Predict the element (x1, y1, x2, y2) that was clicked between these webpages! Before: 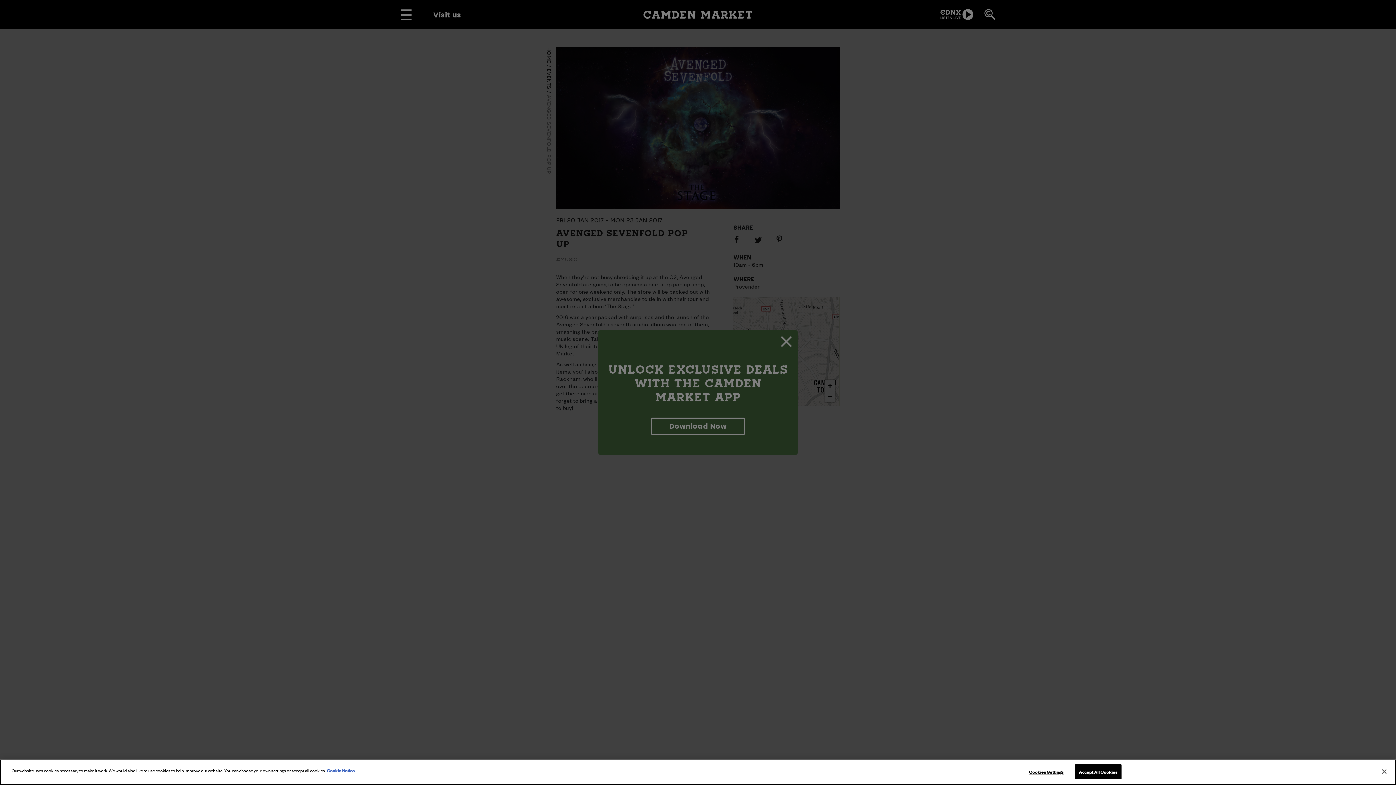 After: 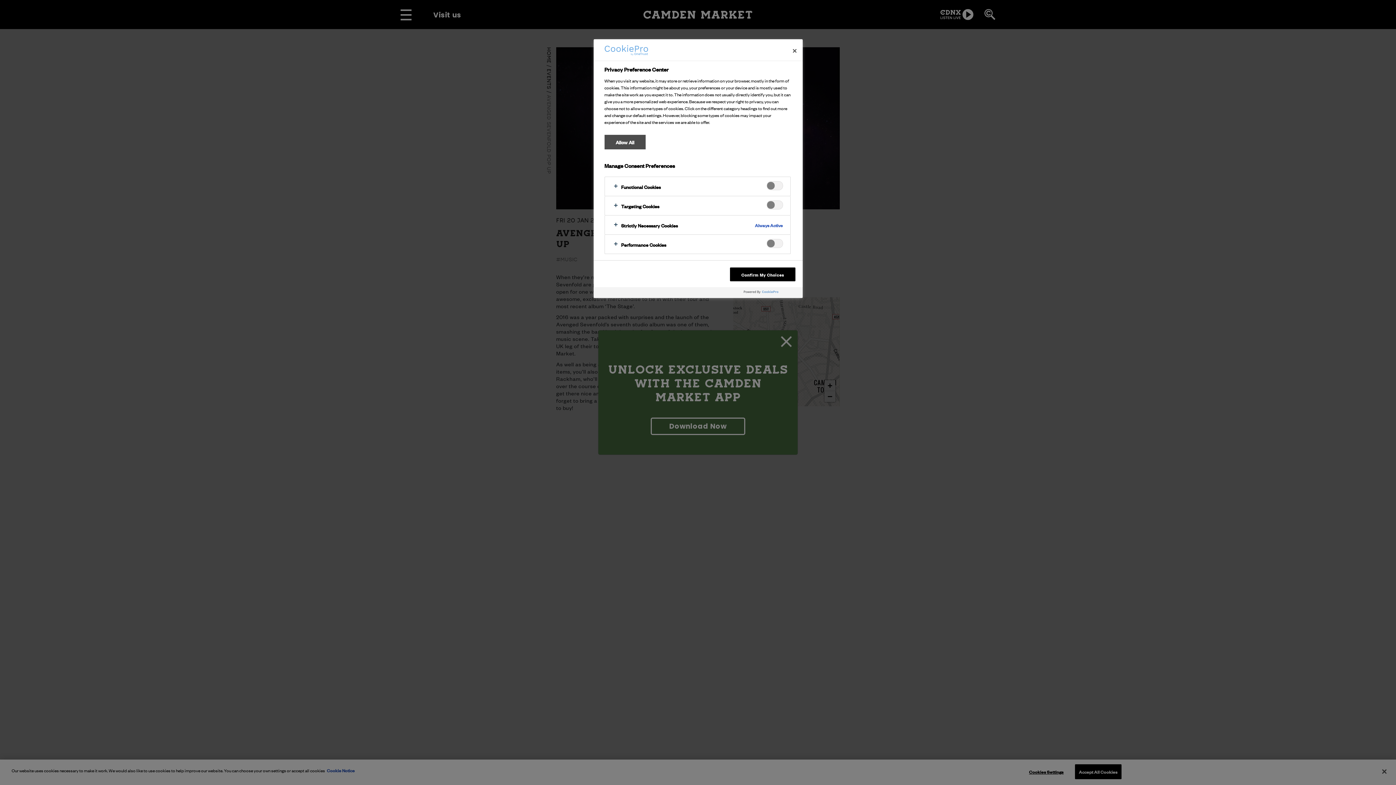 Action: label: Cookies Settings bbox: (1023, 765, 1069, 779)